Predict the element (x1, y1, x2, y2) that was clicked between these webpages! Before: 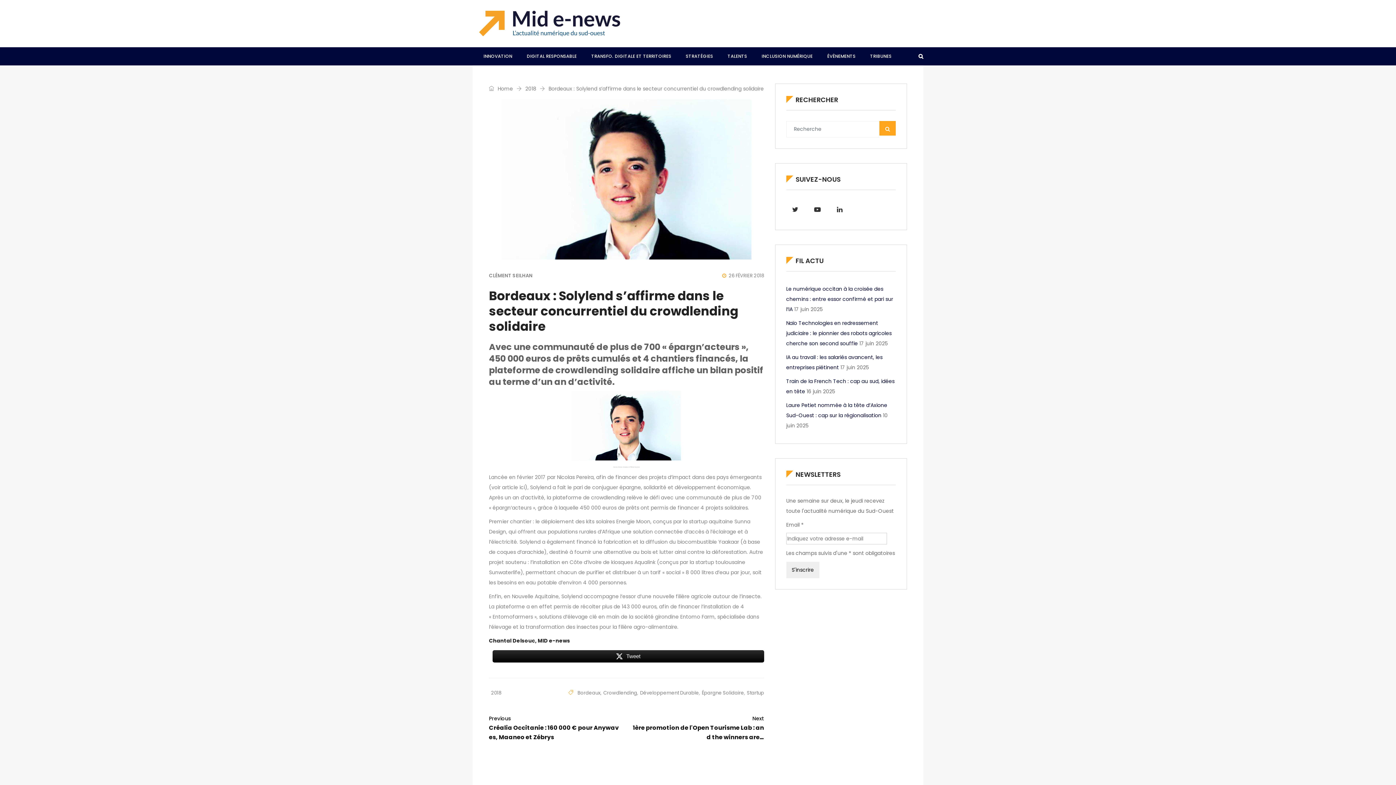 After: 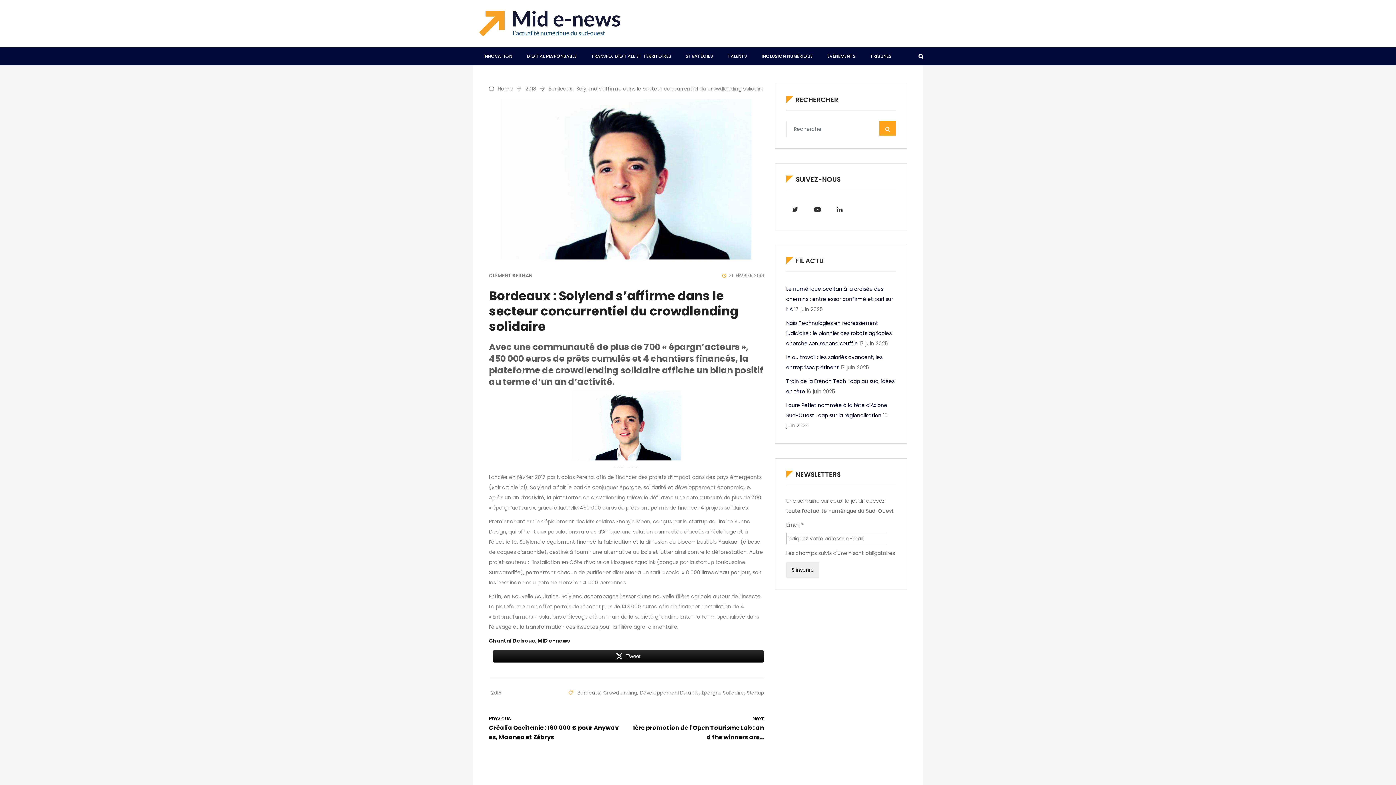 Action: bbox: (786, 200, 804, 218)